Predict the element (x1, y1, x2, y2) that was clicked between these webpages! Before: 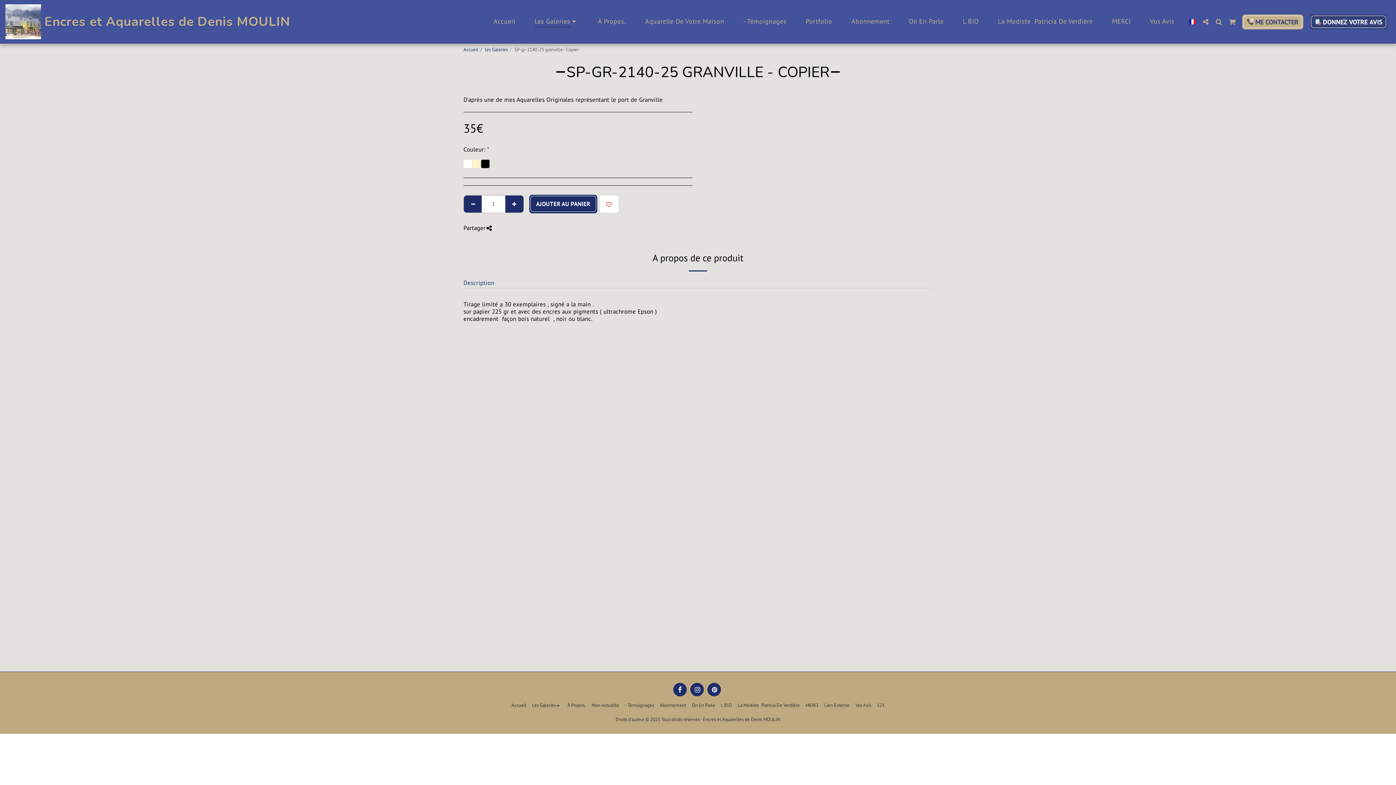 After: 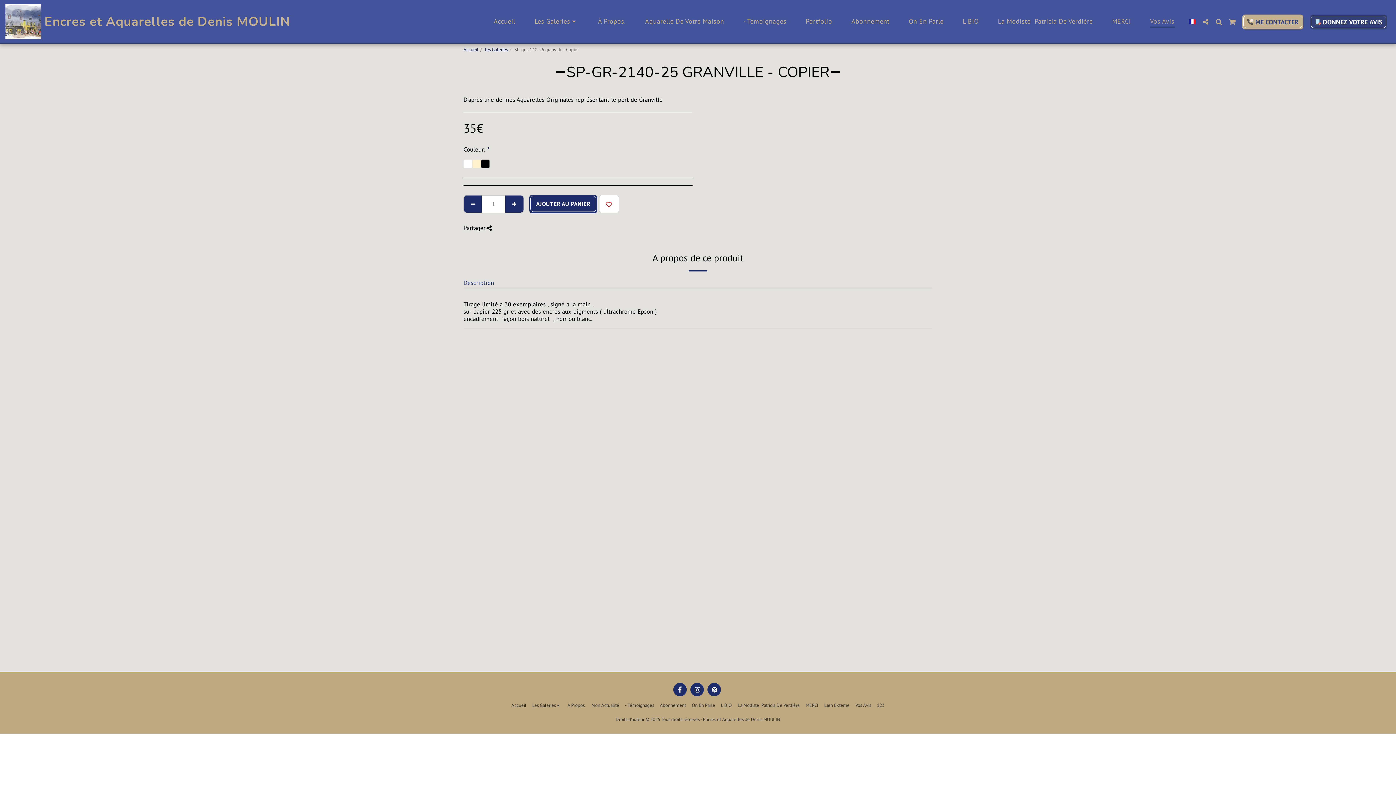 Action: label: Vos Avis bbox: (1142, 14, 1182, 28)